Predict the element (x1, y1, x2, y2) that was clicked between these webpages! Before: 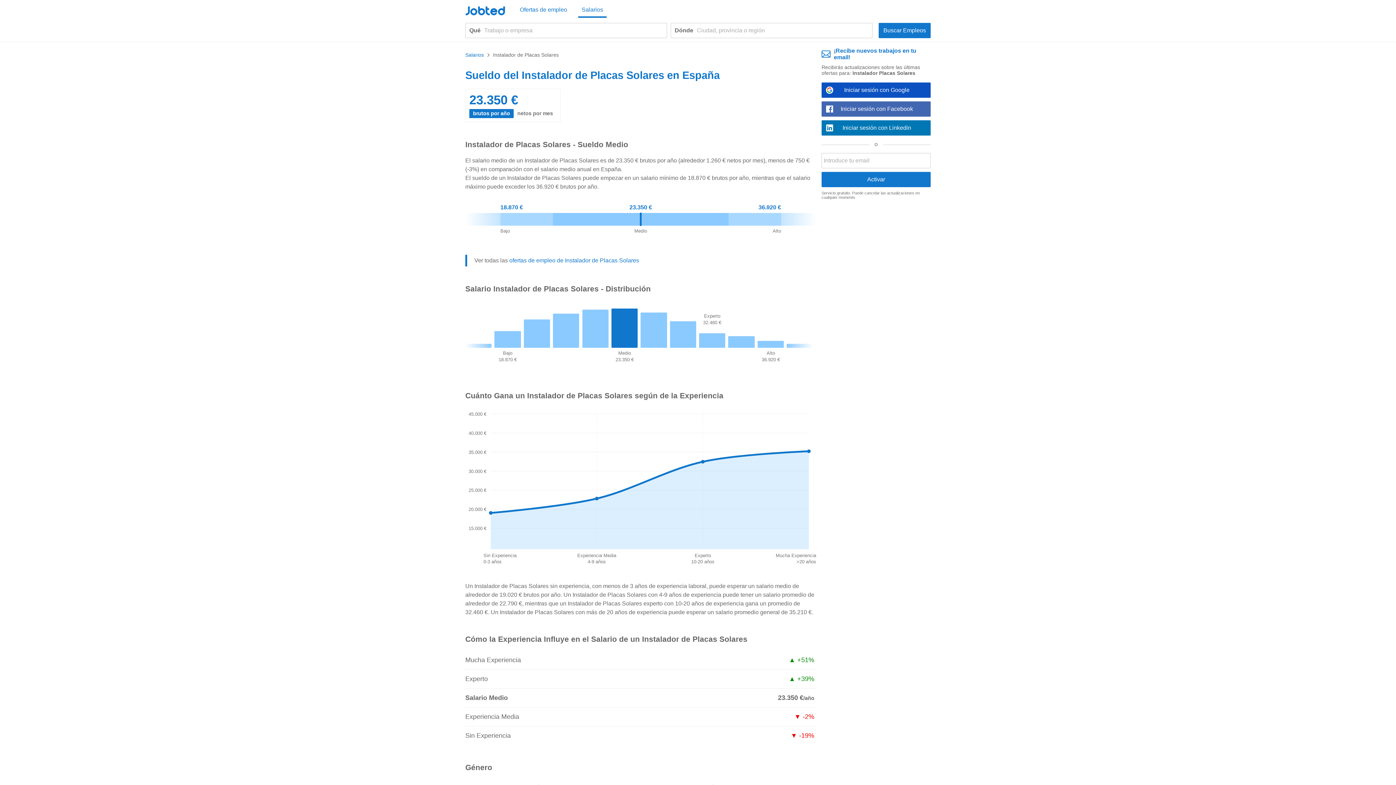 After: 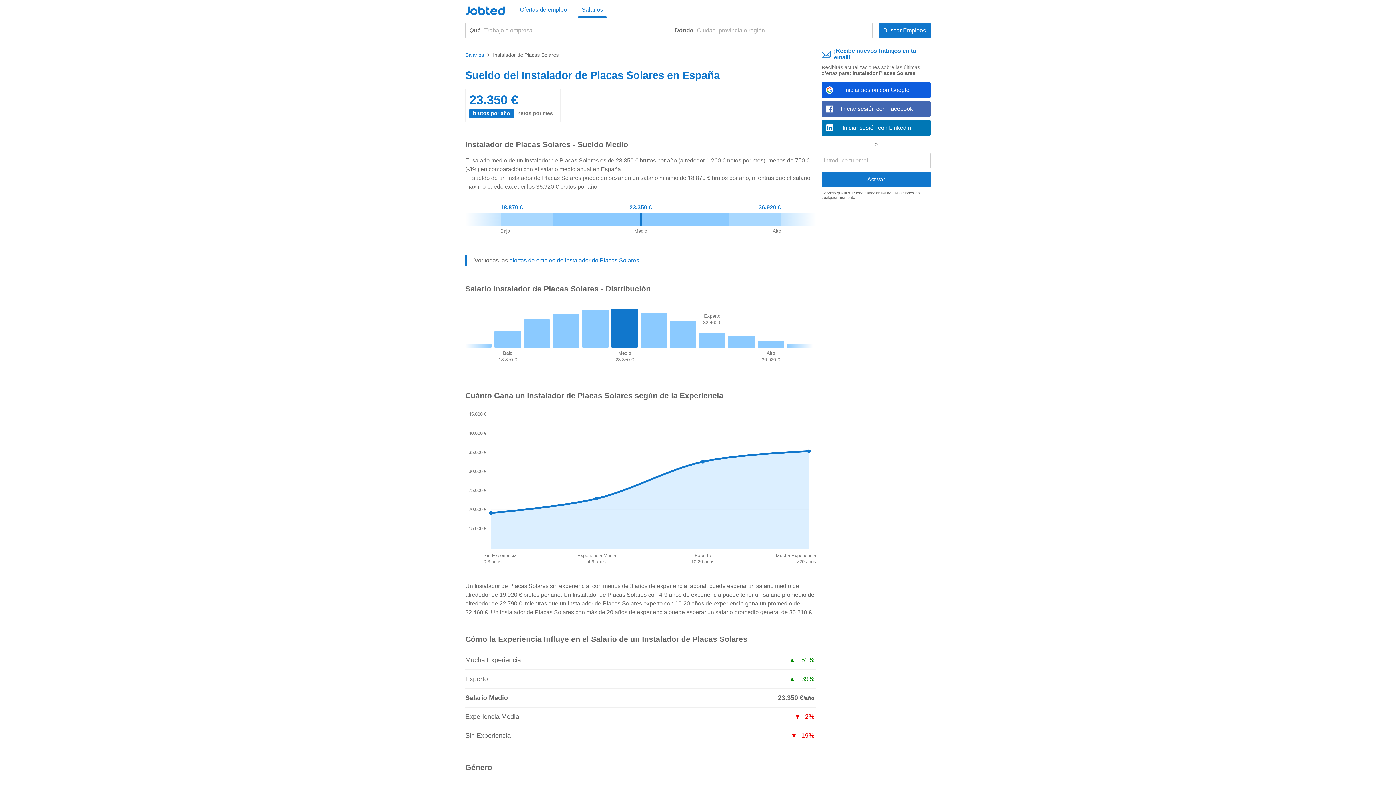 Action: label: Iniciar sesión con Google bbox: (821, 82, 930, 97)